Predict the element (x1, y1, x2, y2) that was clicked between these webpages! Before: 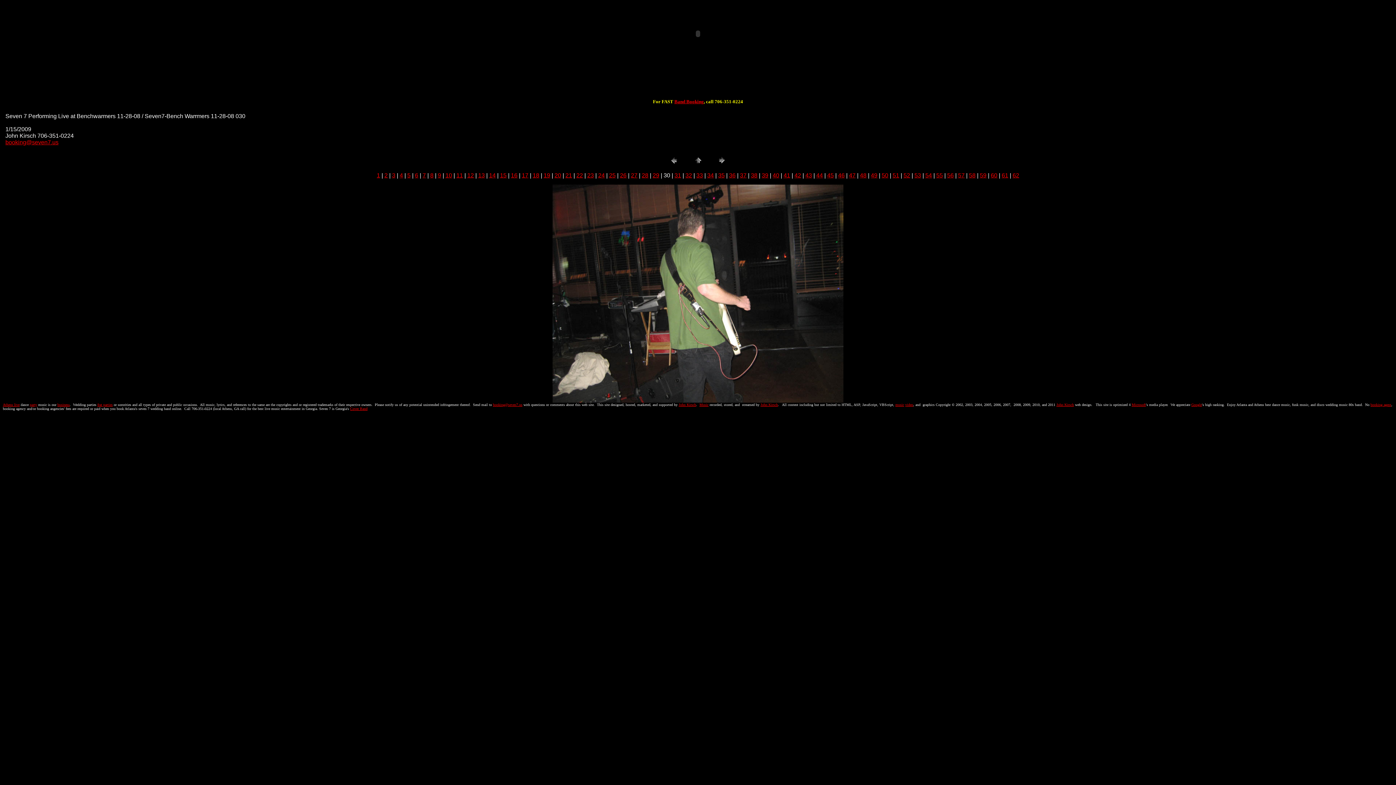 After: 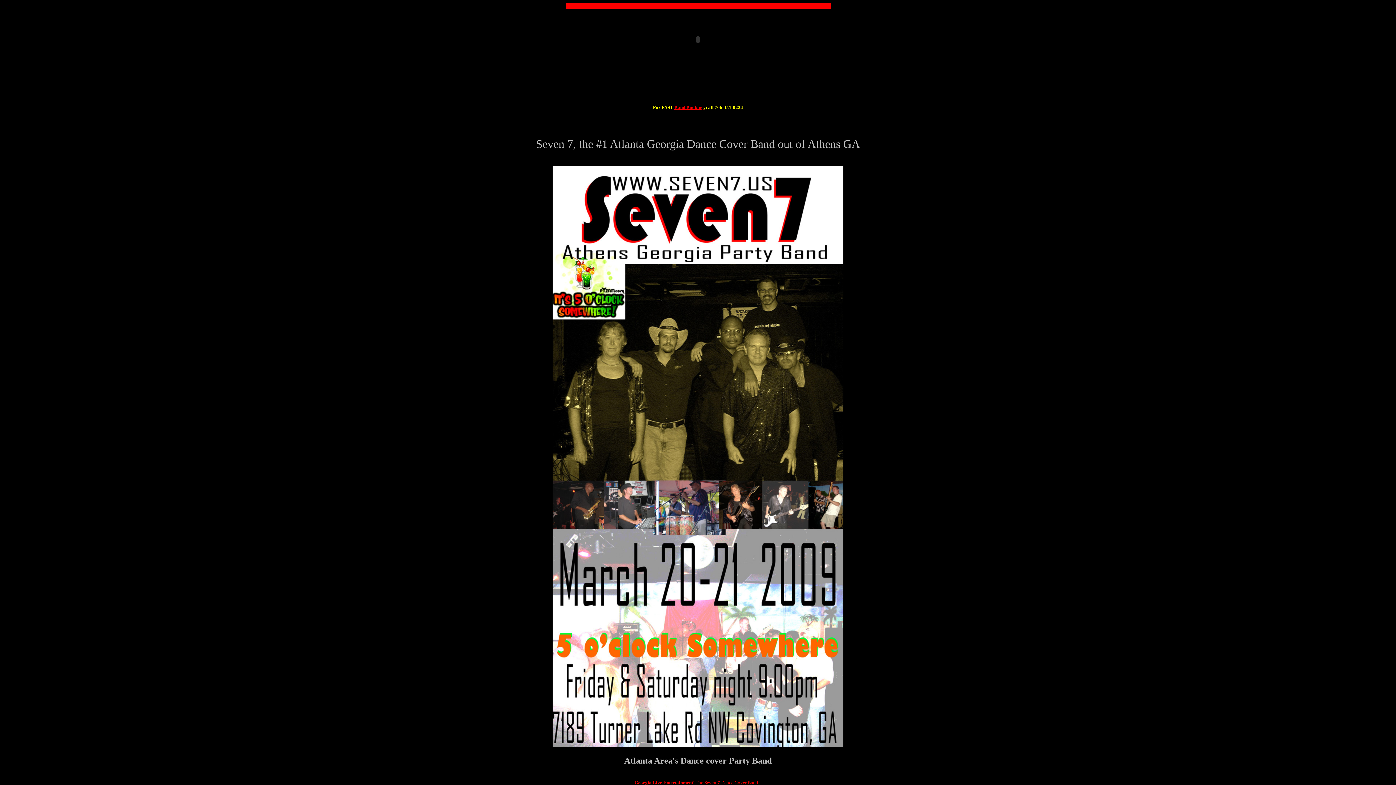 Action: label: Cover Band bbox: (350, 406, 367, 410)